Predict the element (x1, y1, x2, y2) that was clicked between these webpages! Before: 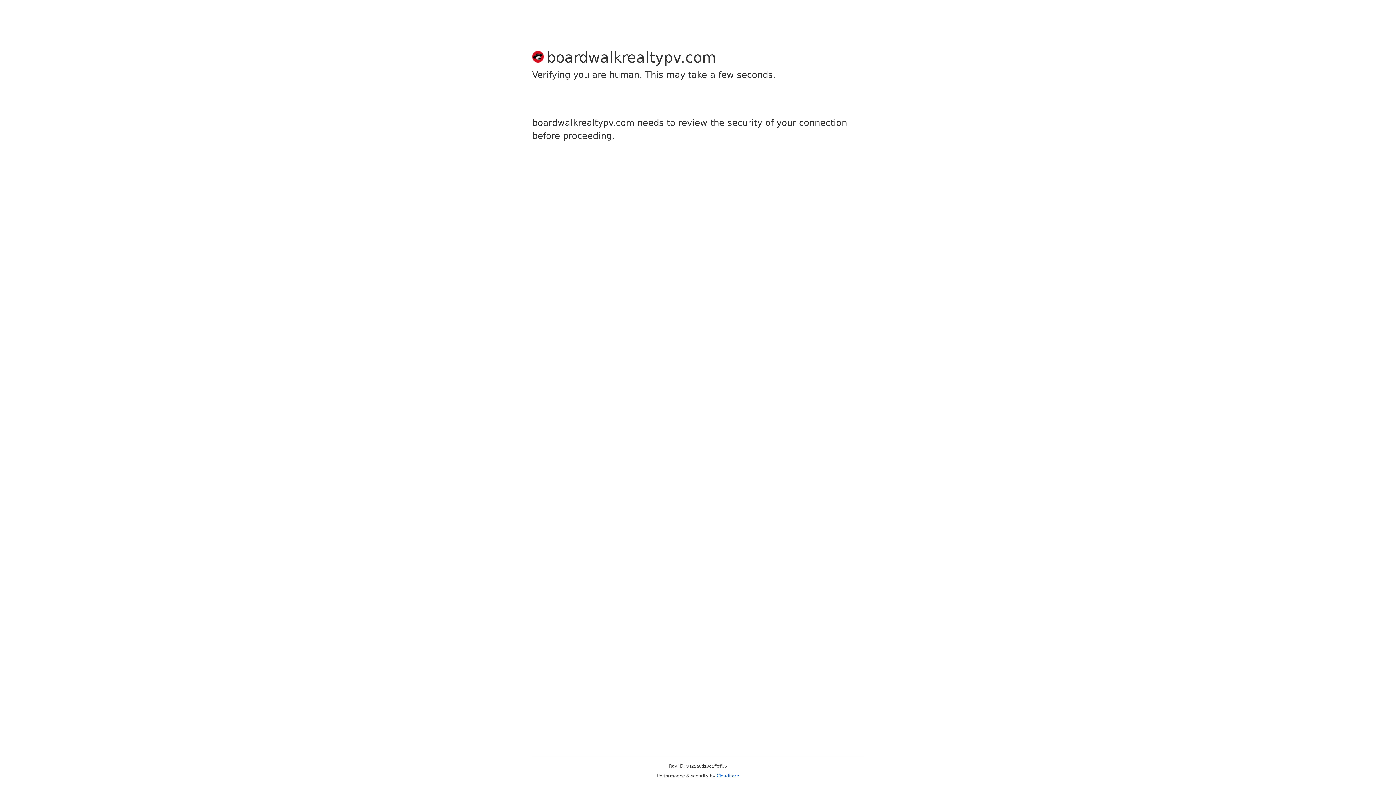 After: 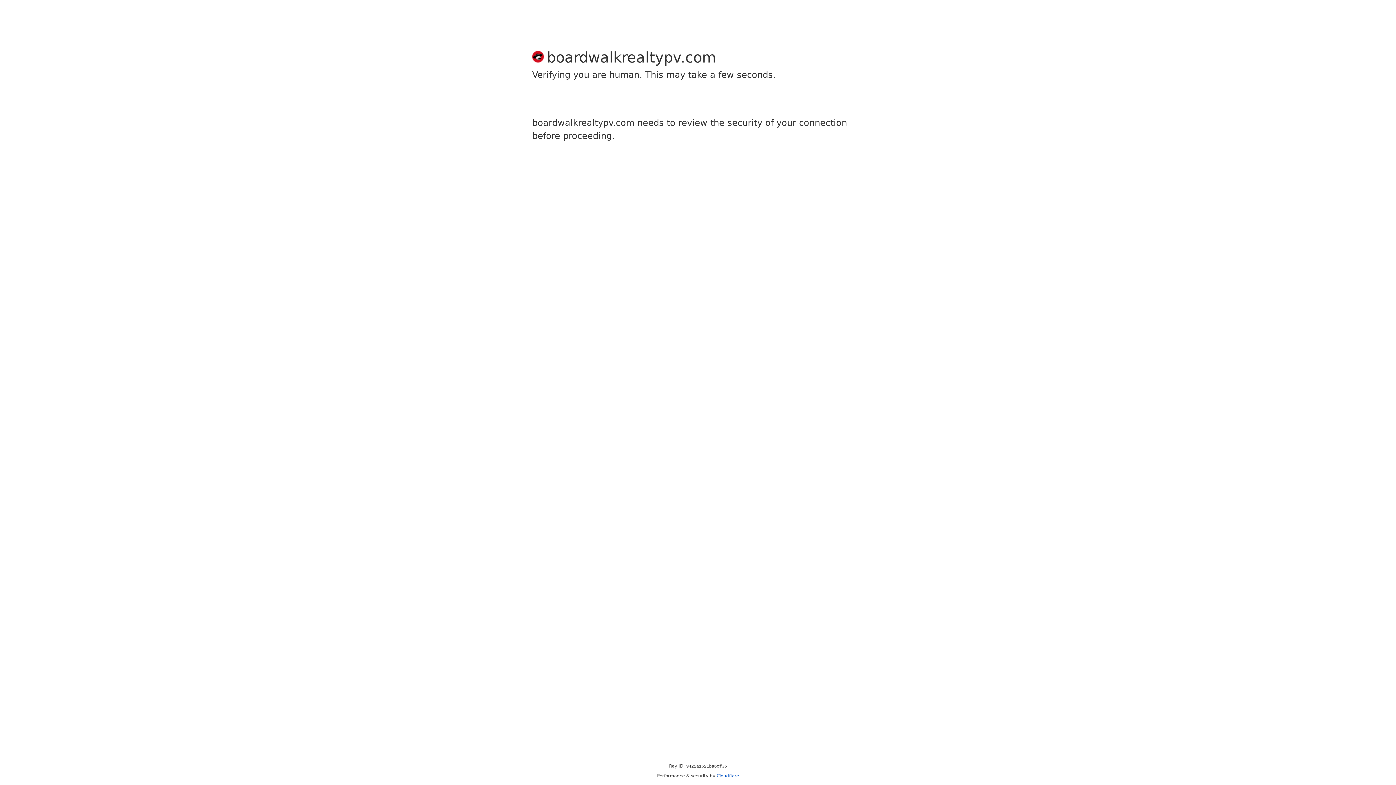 Action: label: Cloudflare bbox: (716, 773, 739, 778)